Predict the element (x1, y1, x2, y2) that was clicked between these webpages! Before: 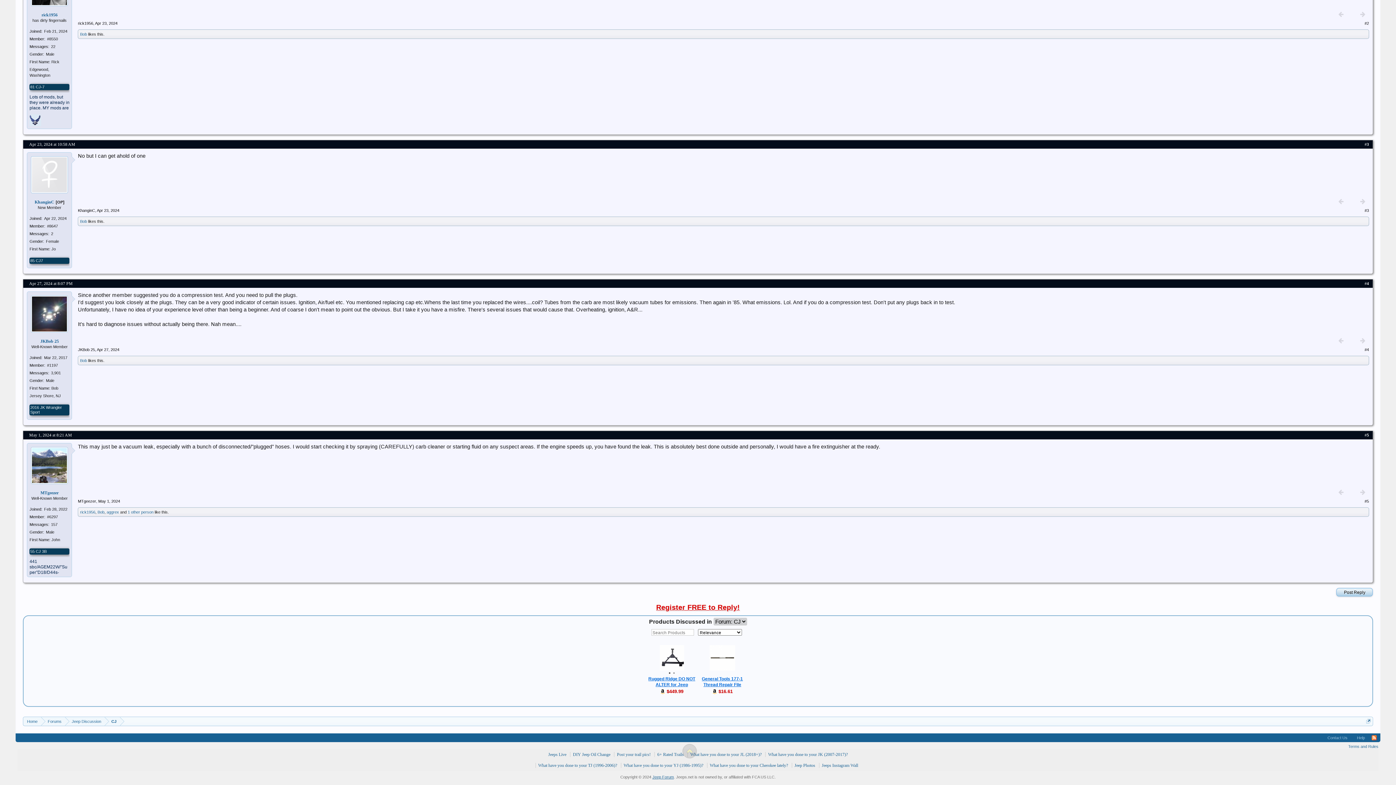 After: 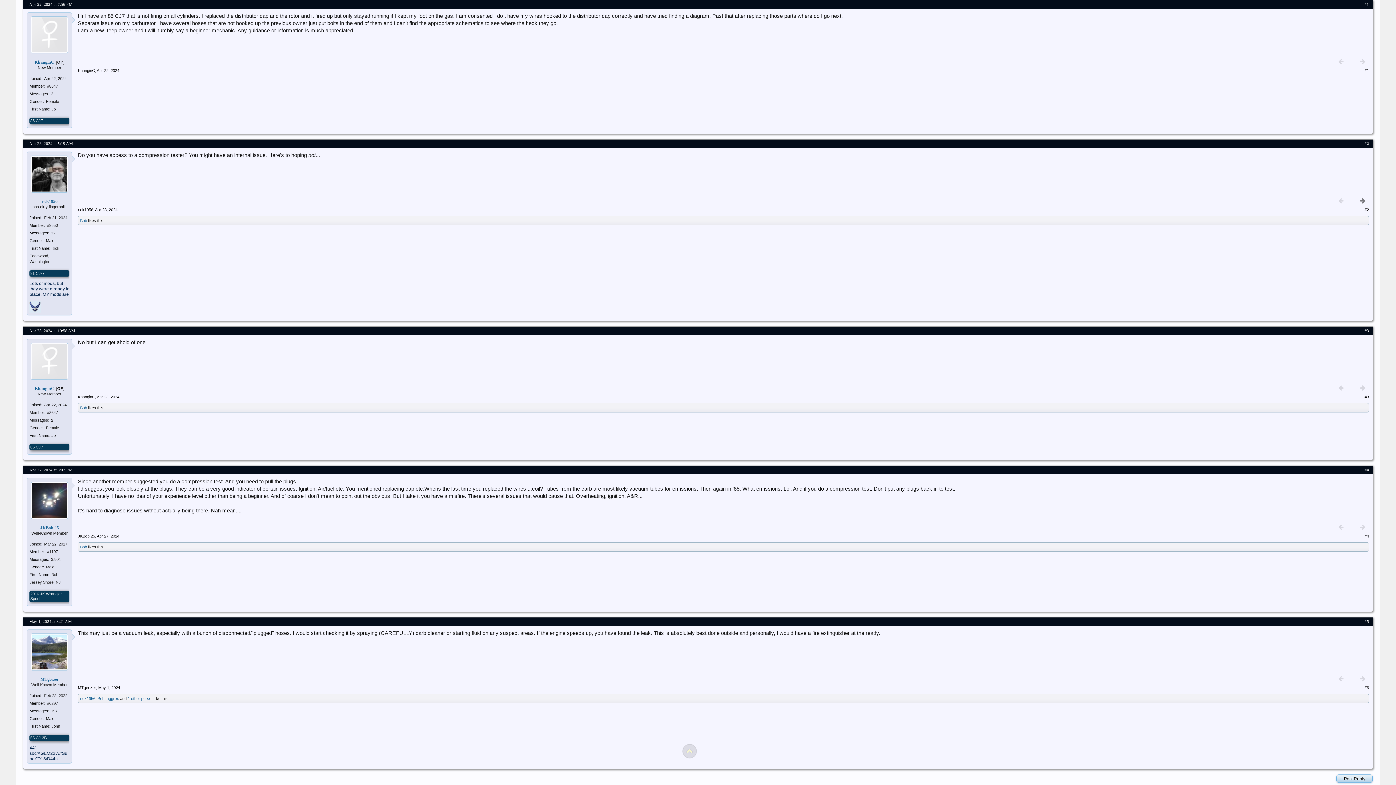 Action: bbox: (1356, 194, 1369, 208)